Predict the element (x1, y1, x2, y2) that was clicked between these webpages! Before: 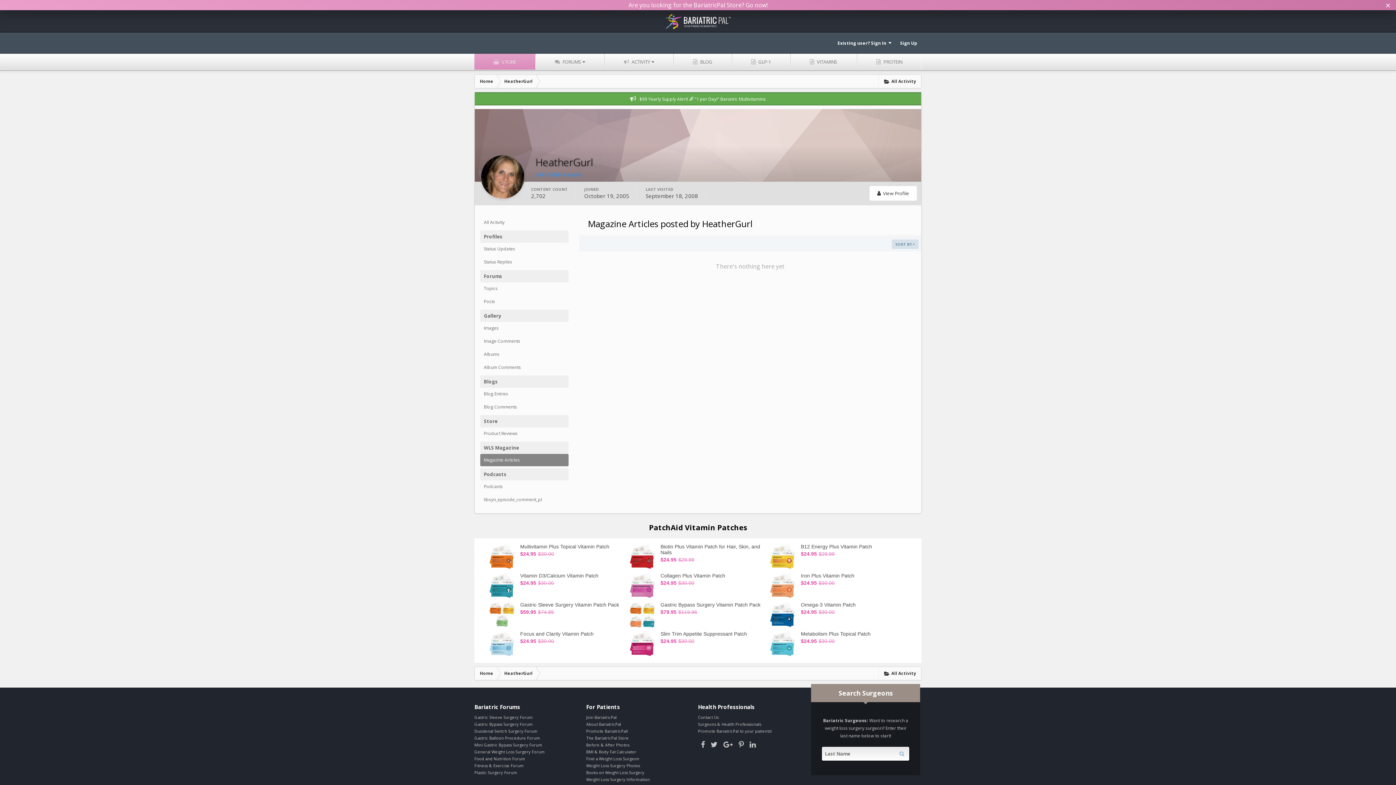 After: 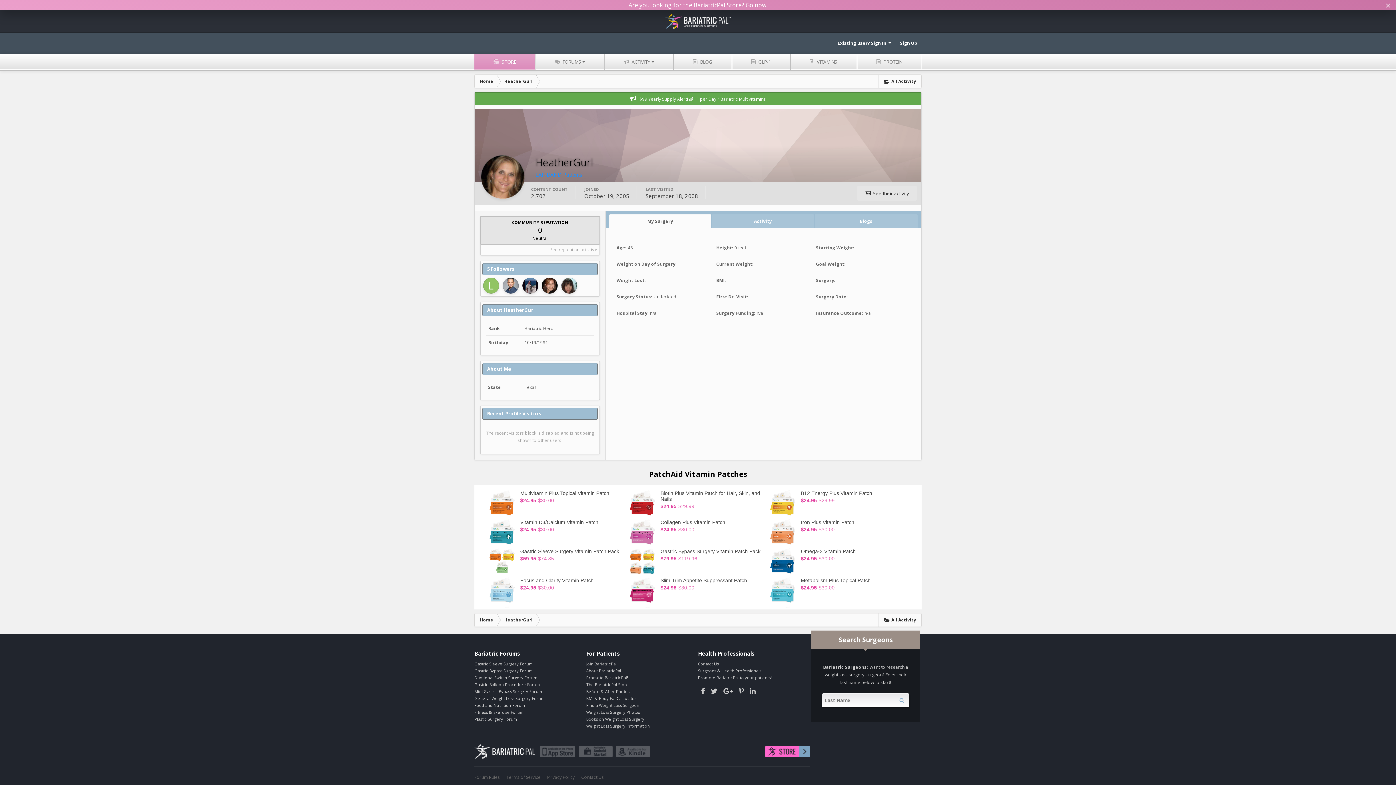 Action: label: HeatherGurl bbox: (498, 74, 538, 88)